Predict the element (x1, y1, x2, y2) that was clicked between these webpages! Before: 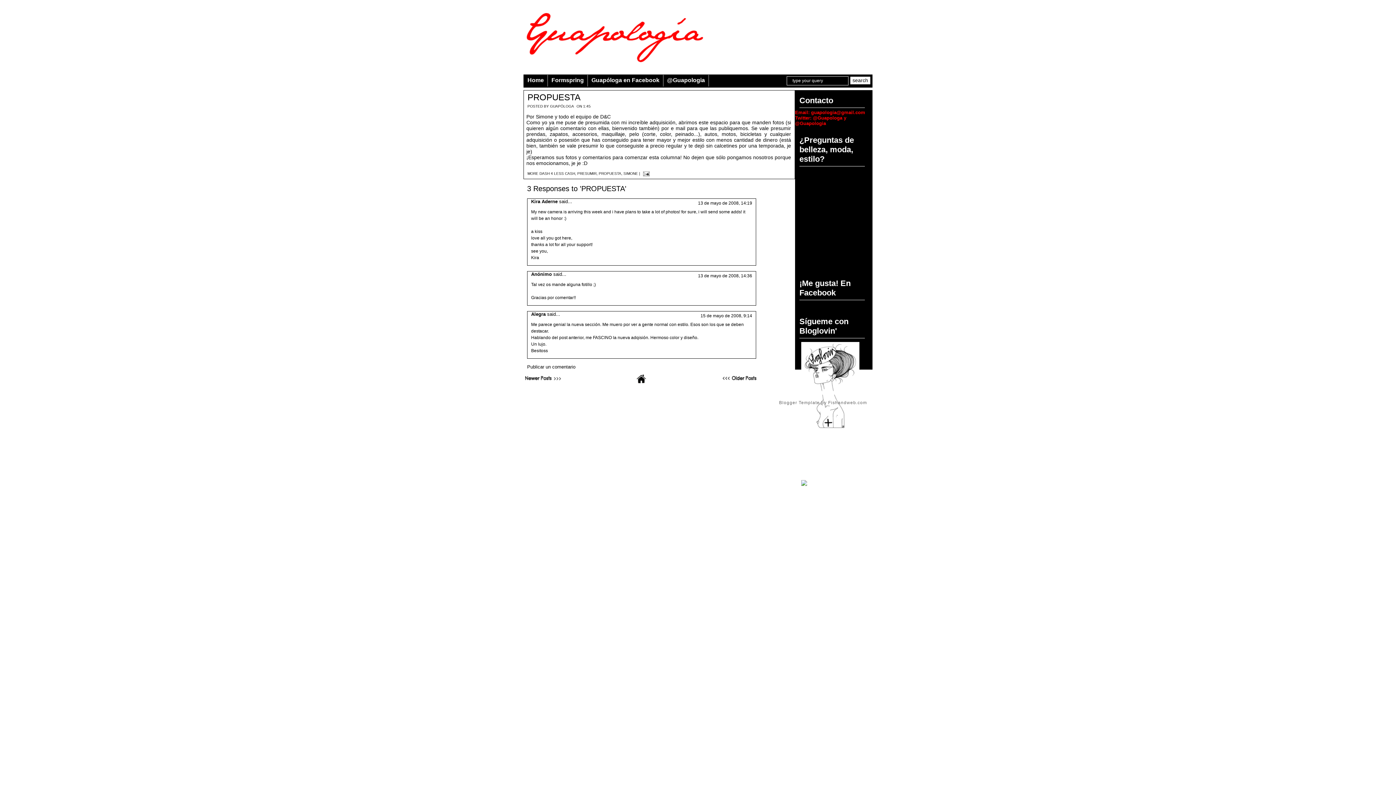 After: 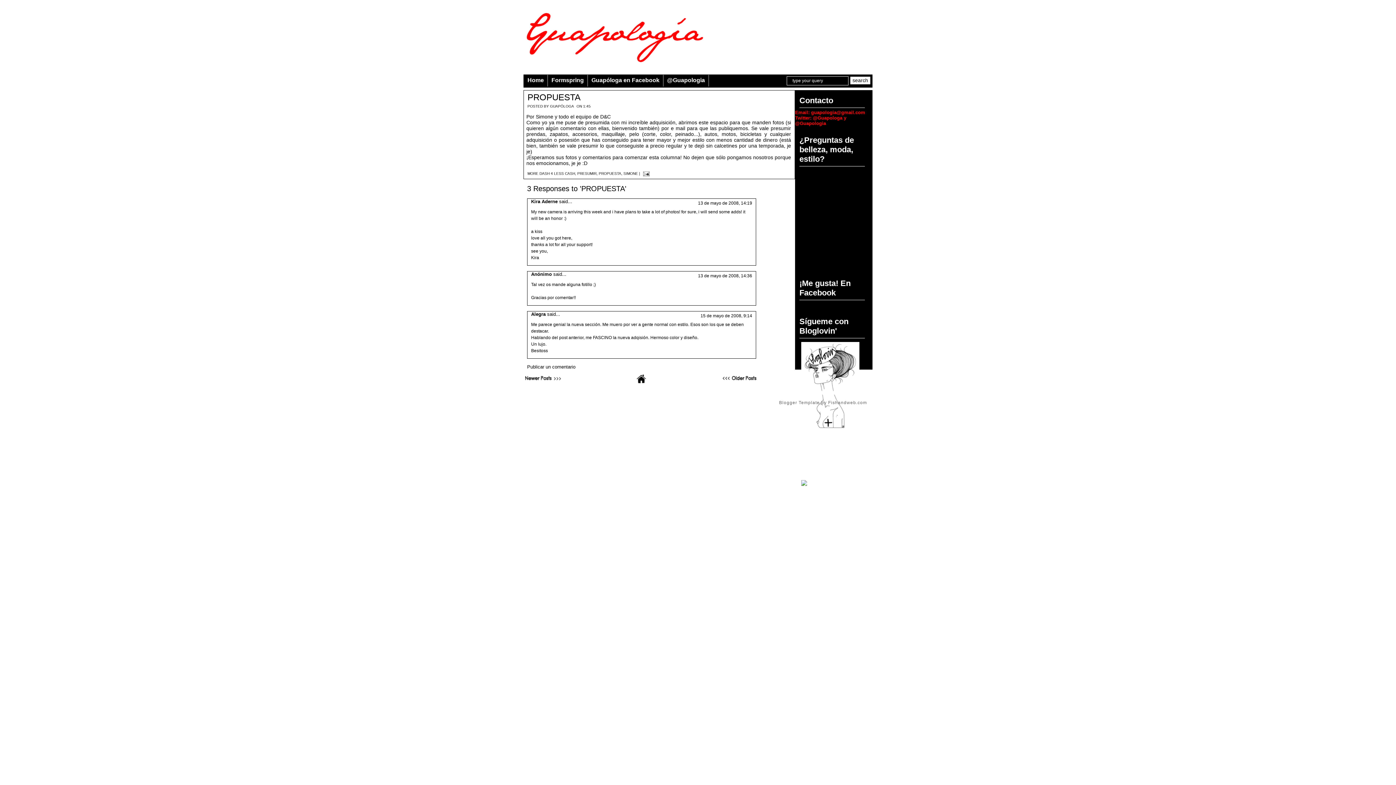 Action: label: Sin Diamantes. bbox: (808, 560, 854, 568)